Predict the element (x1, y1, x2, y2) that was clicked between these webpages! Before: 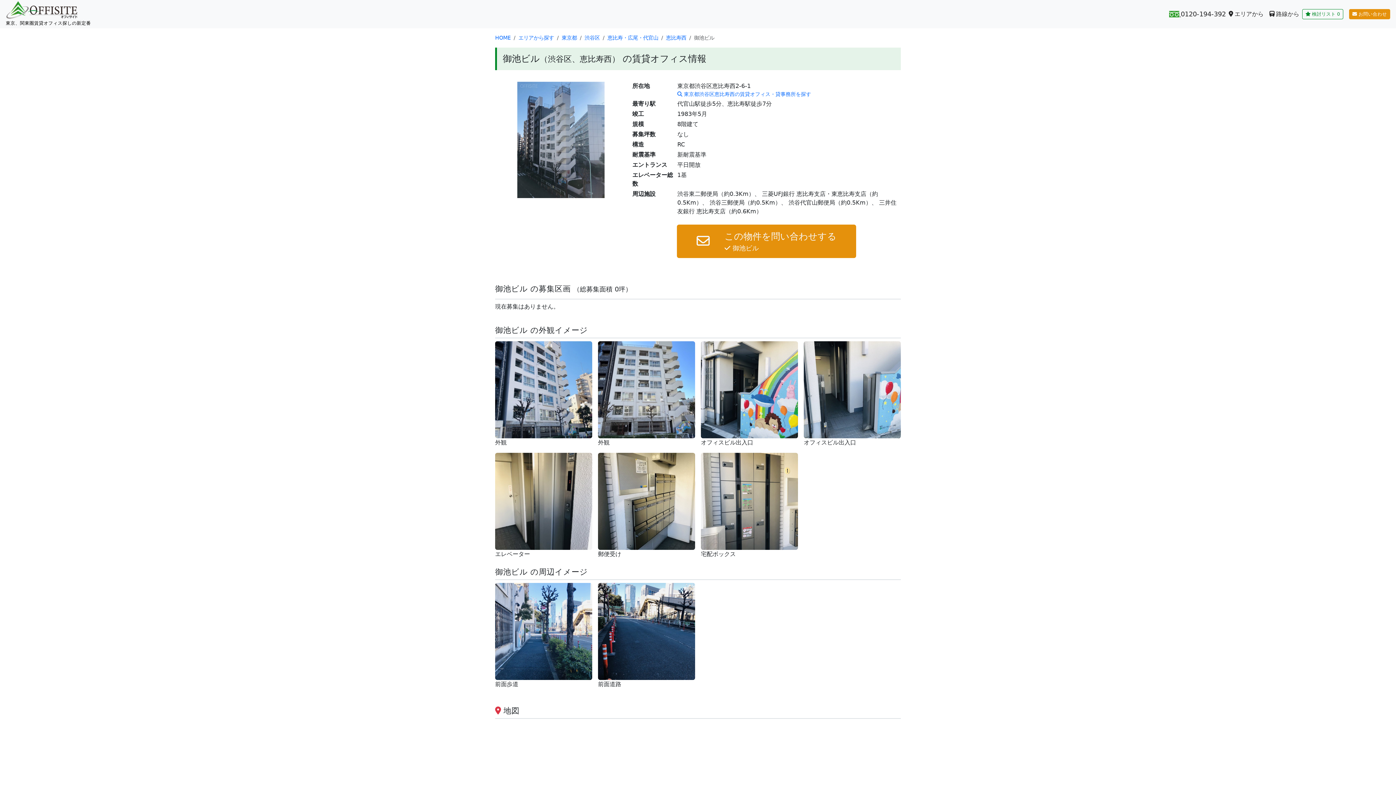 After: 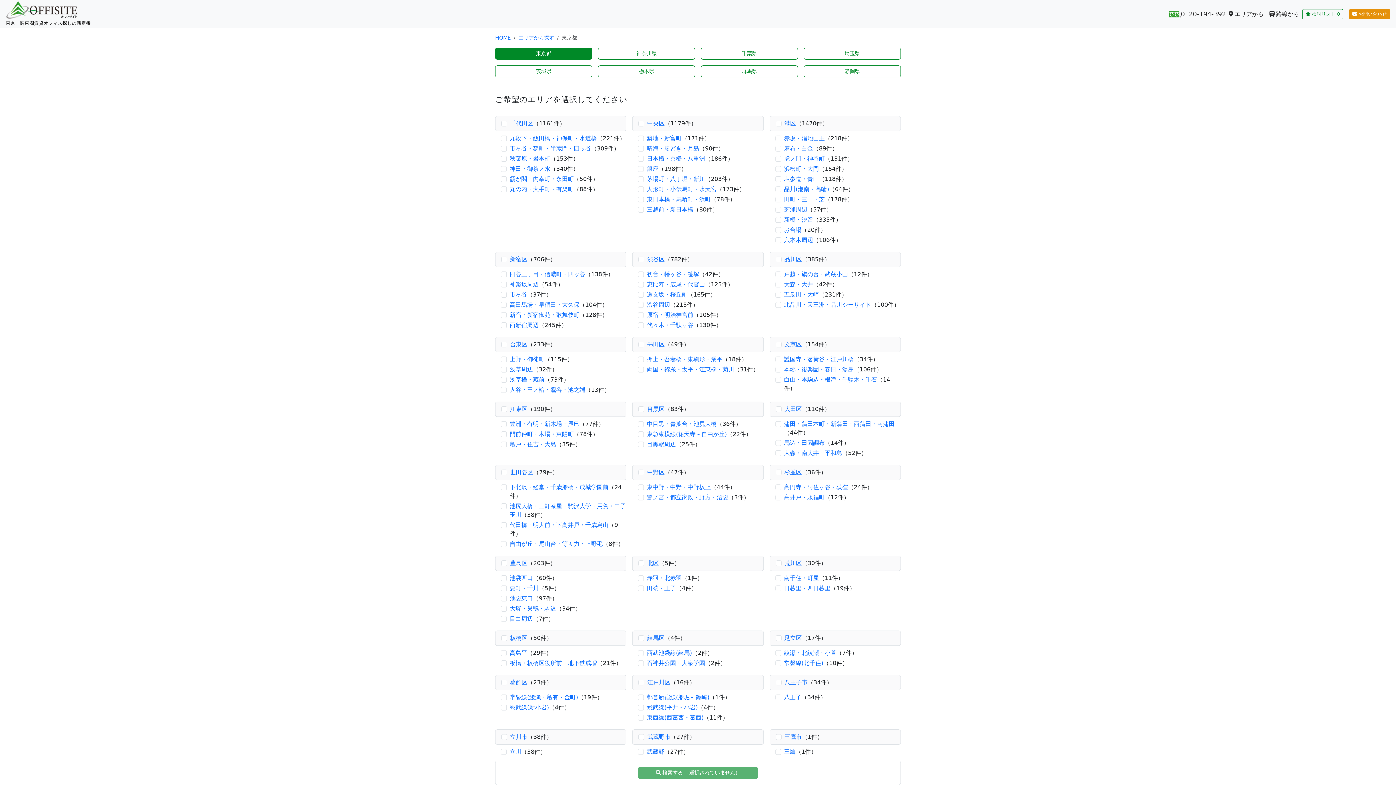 Action: bbox: (518, 34, 554, 40) label: エリアから探す